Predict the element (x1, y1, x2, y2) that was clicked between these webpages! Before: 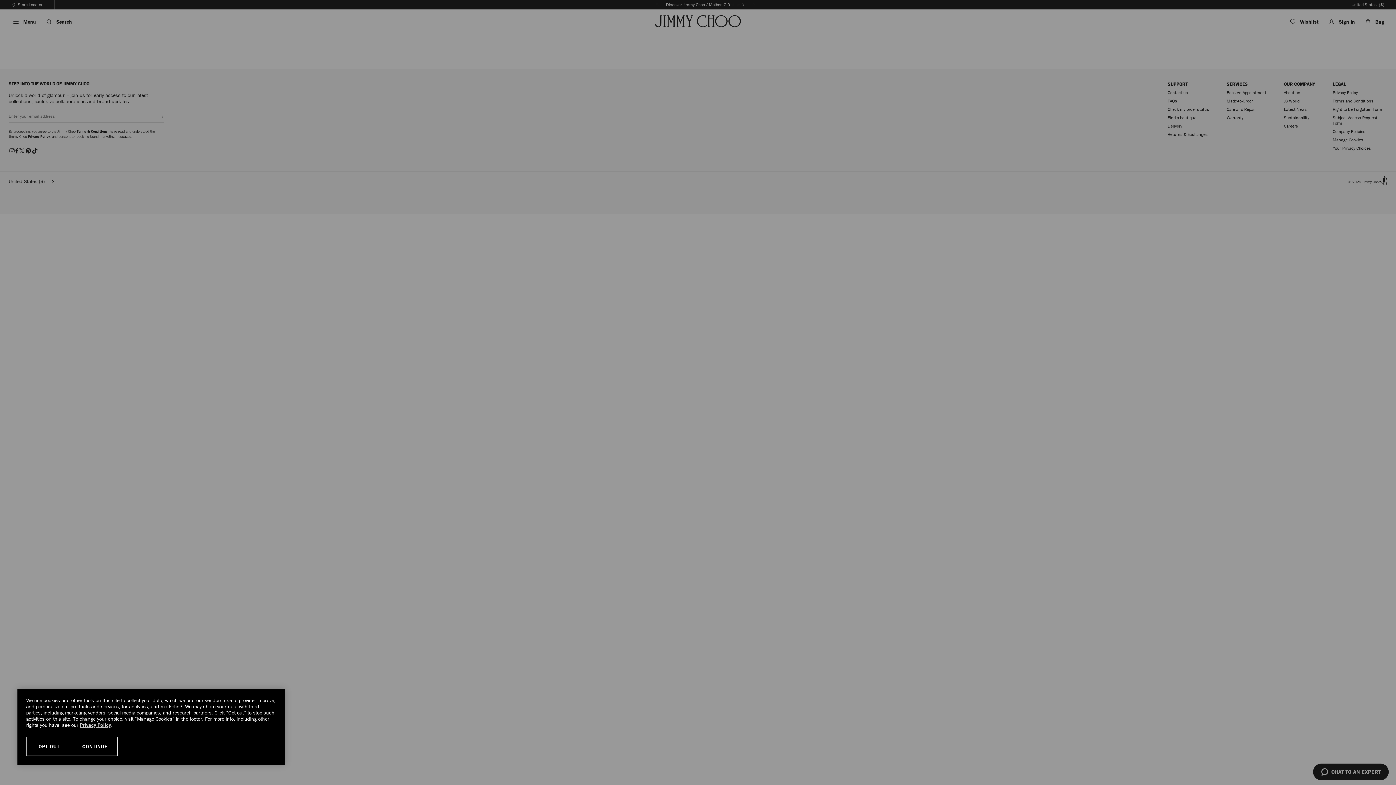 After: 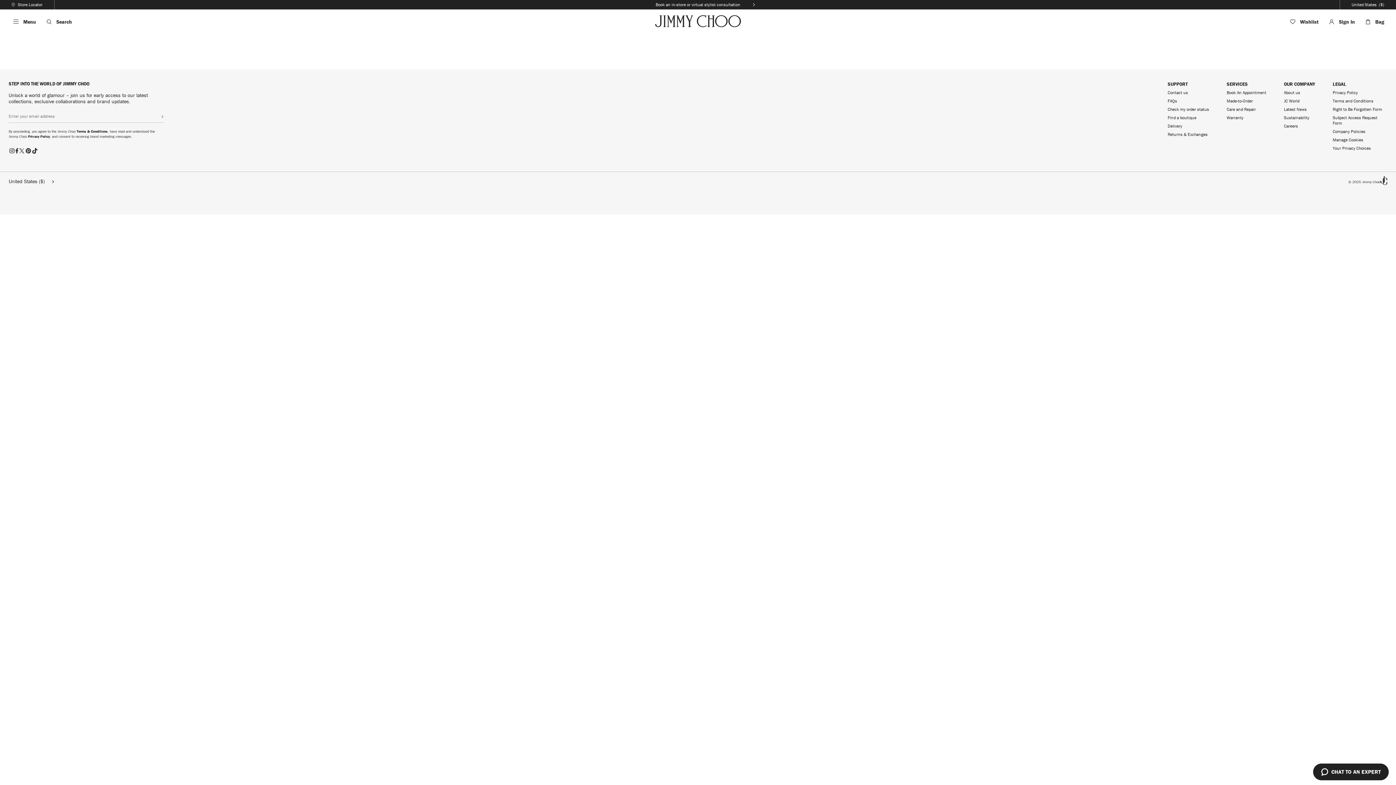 Action: bbox: (26, 737, 72, 756) label: OPT OUT